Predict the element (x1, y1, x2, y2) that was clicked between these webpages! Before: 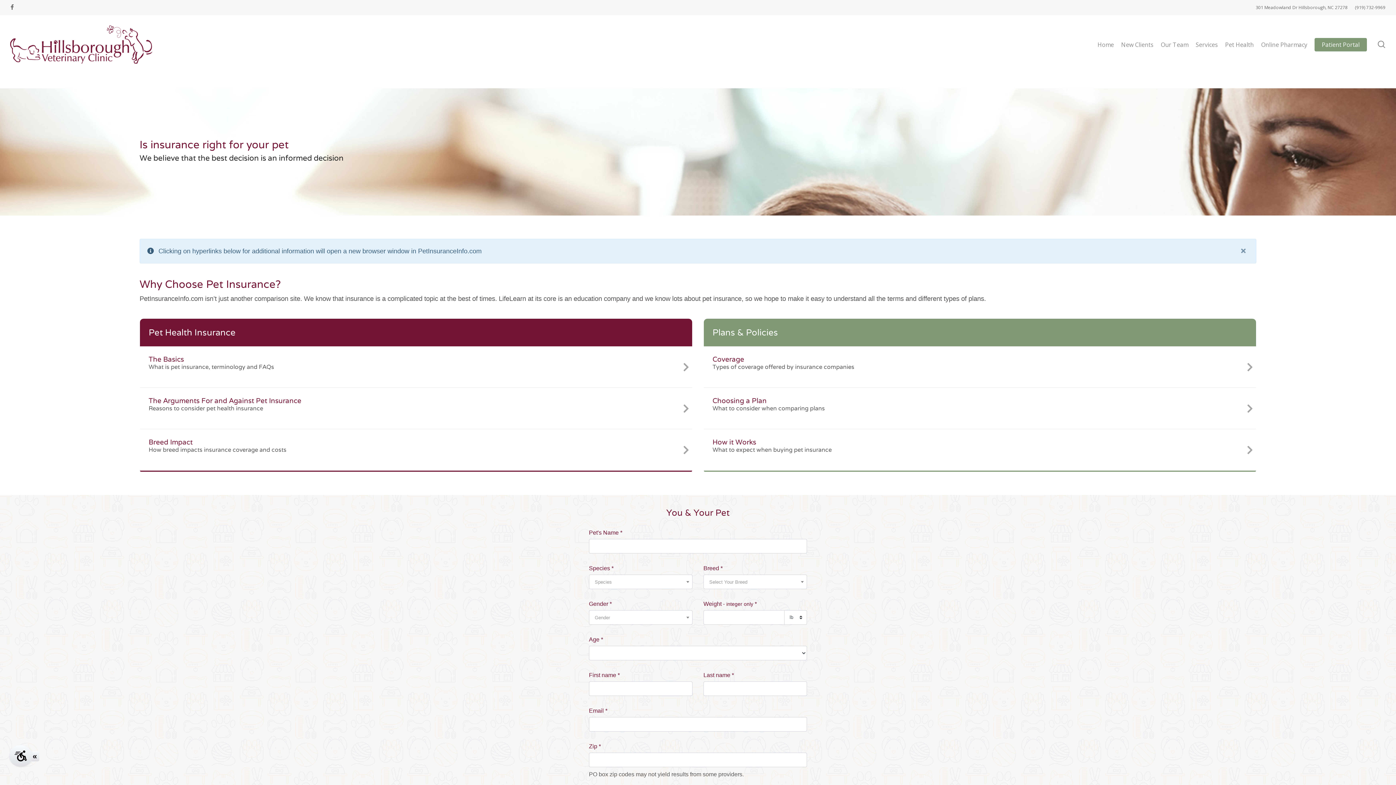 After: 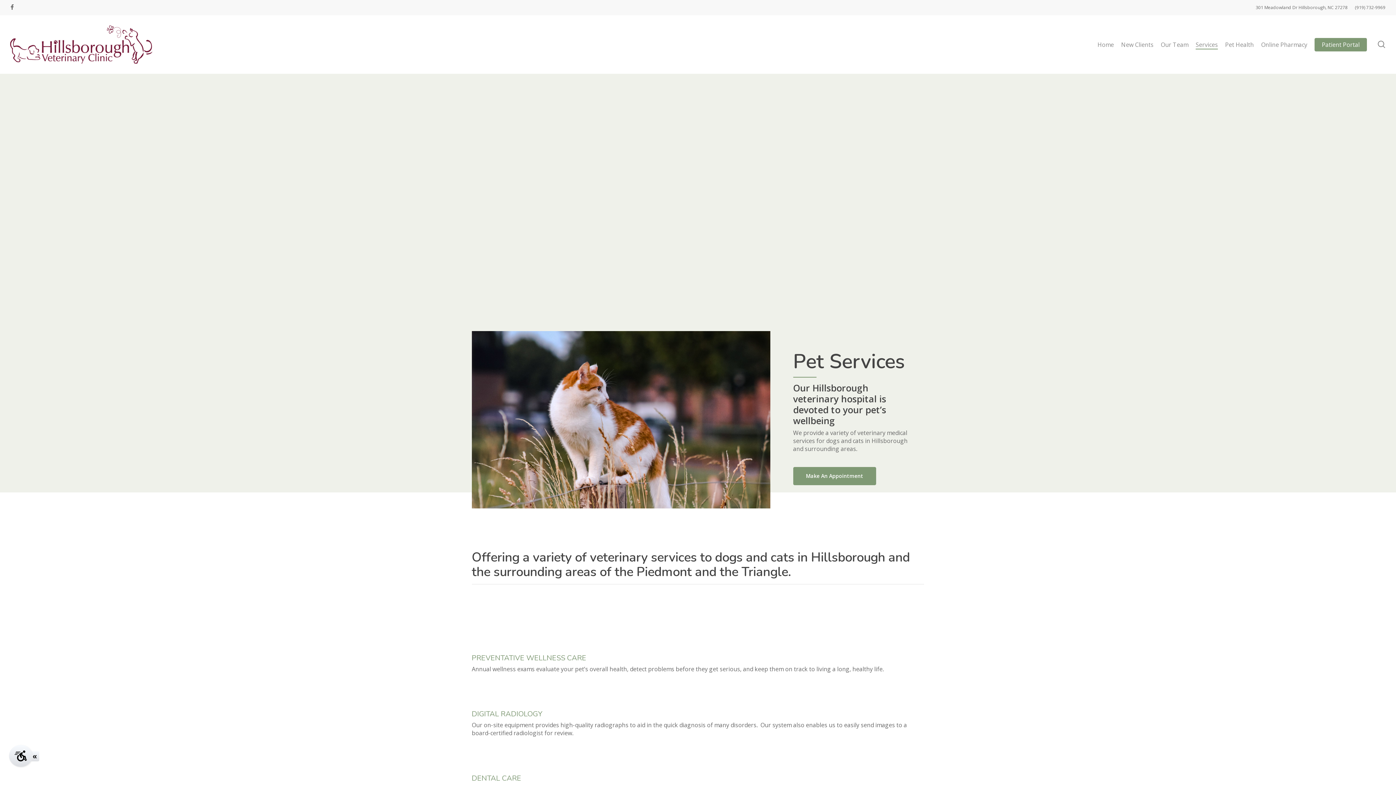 Action: label: Services bbox: (1196, 40, 1218, 48)